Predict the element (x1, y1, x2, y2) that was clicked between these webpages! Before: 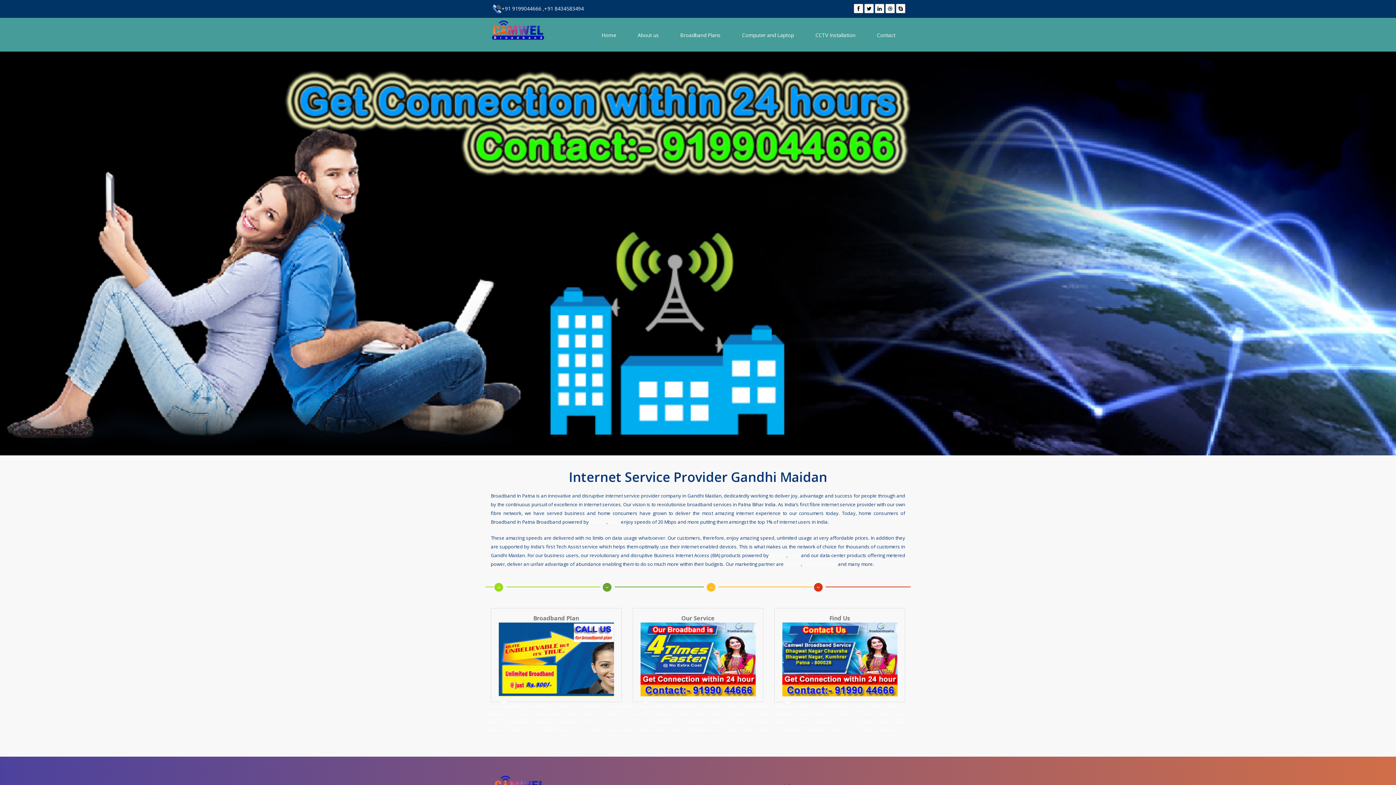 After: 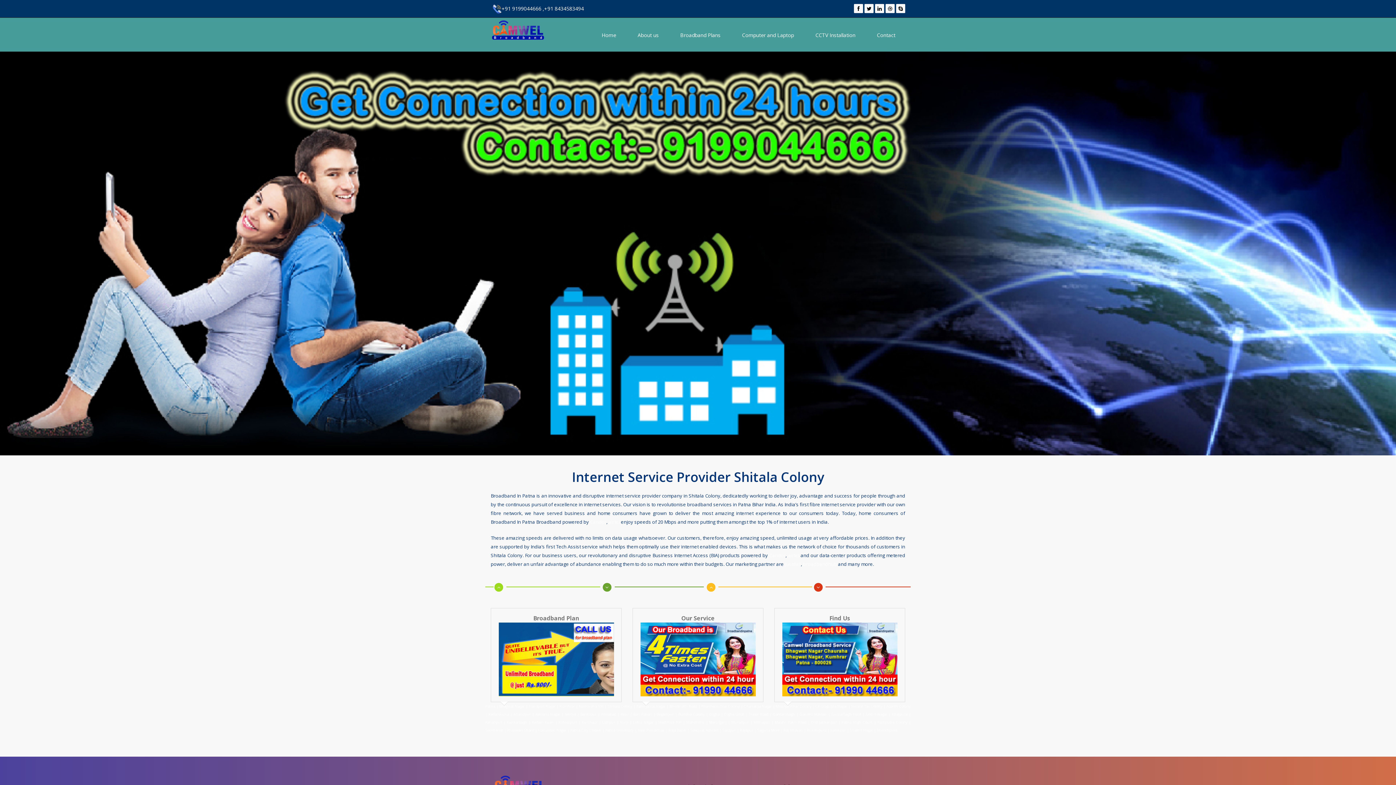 Action: label: Shitala Colony bbox: (607, 704, 632, 709)